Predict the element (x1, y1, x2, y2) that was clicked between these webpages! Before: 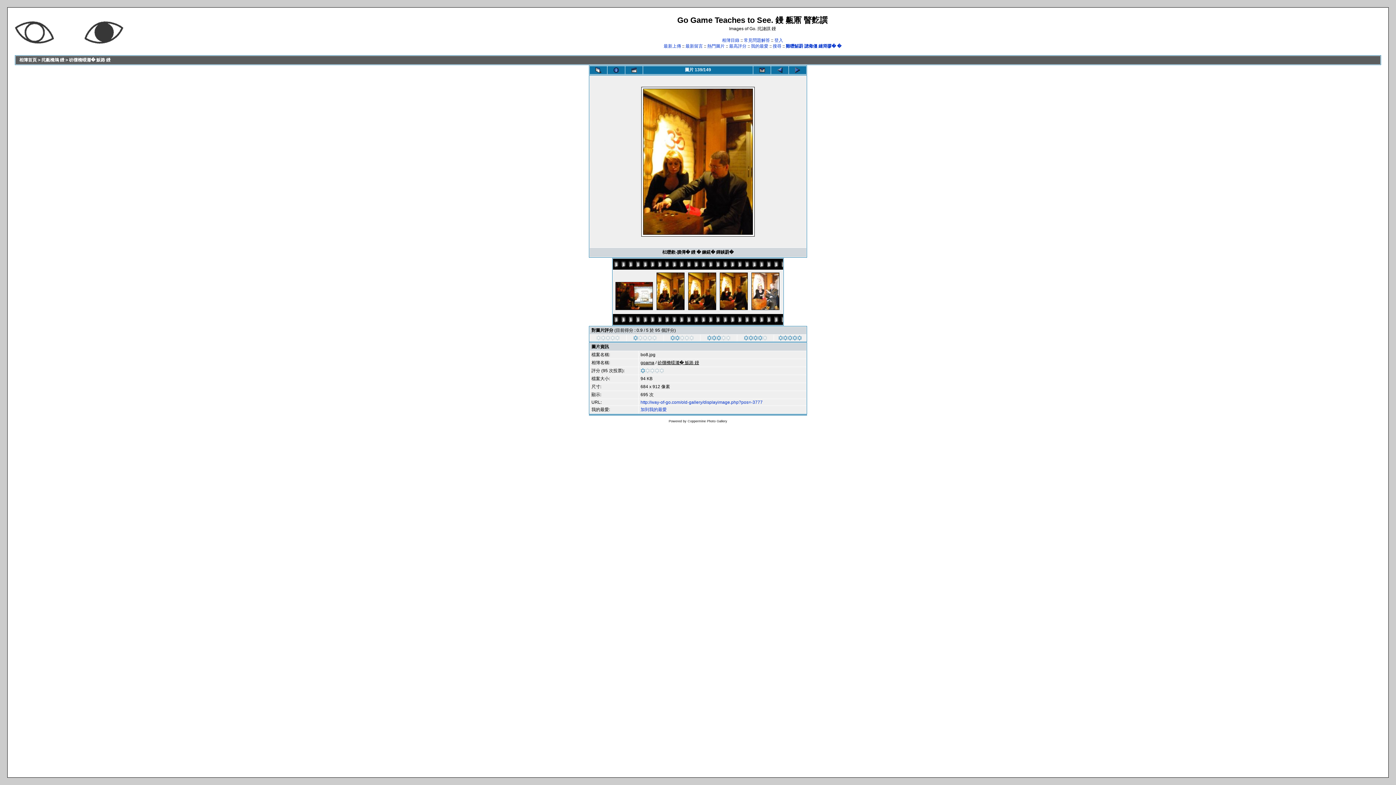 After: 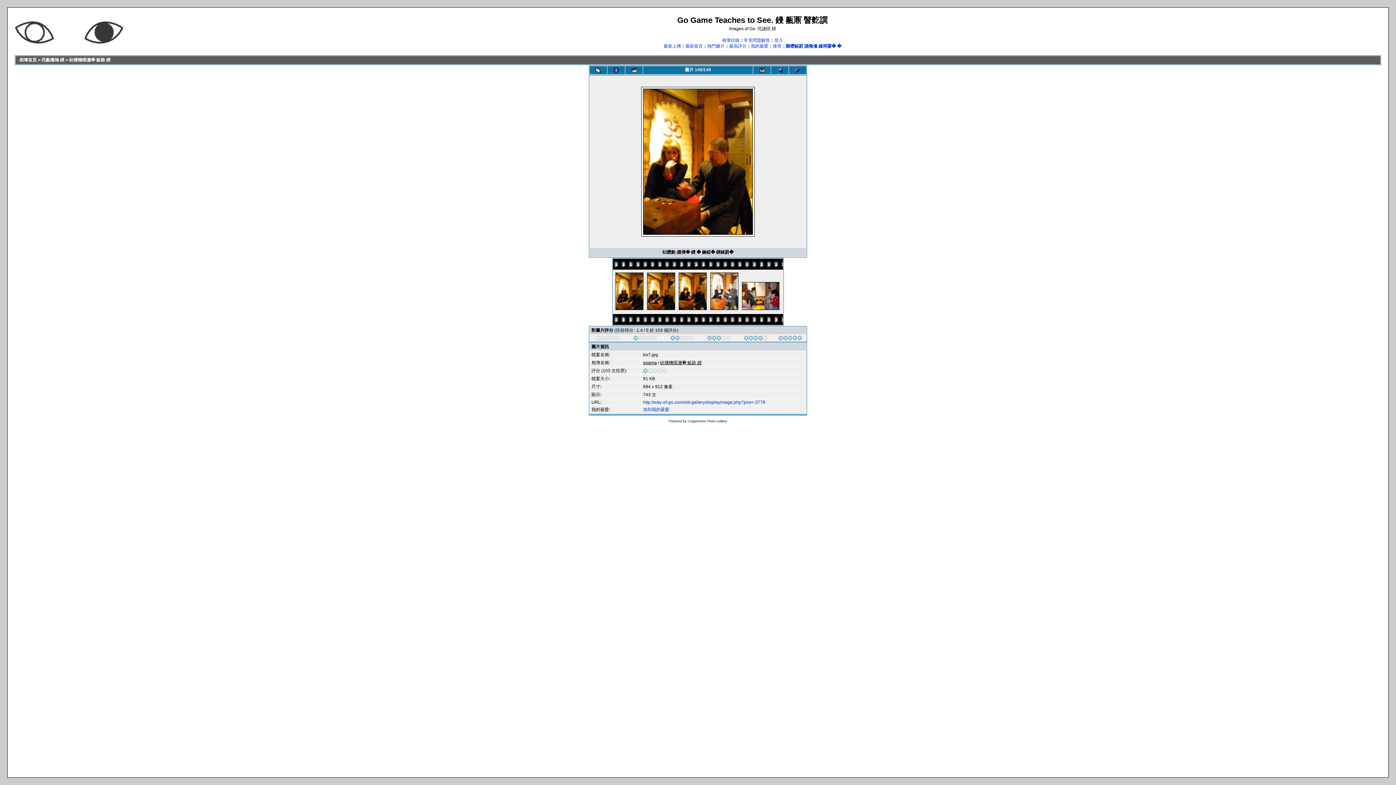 Action: bbox: (789, 66, 806, 74)